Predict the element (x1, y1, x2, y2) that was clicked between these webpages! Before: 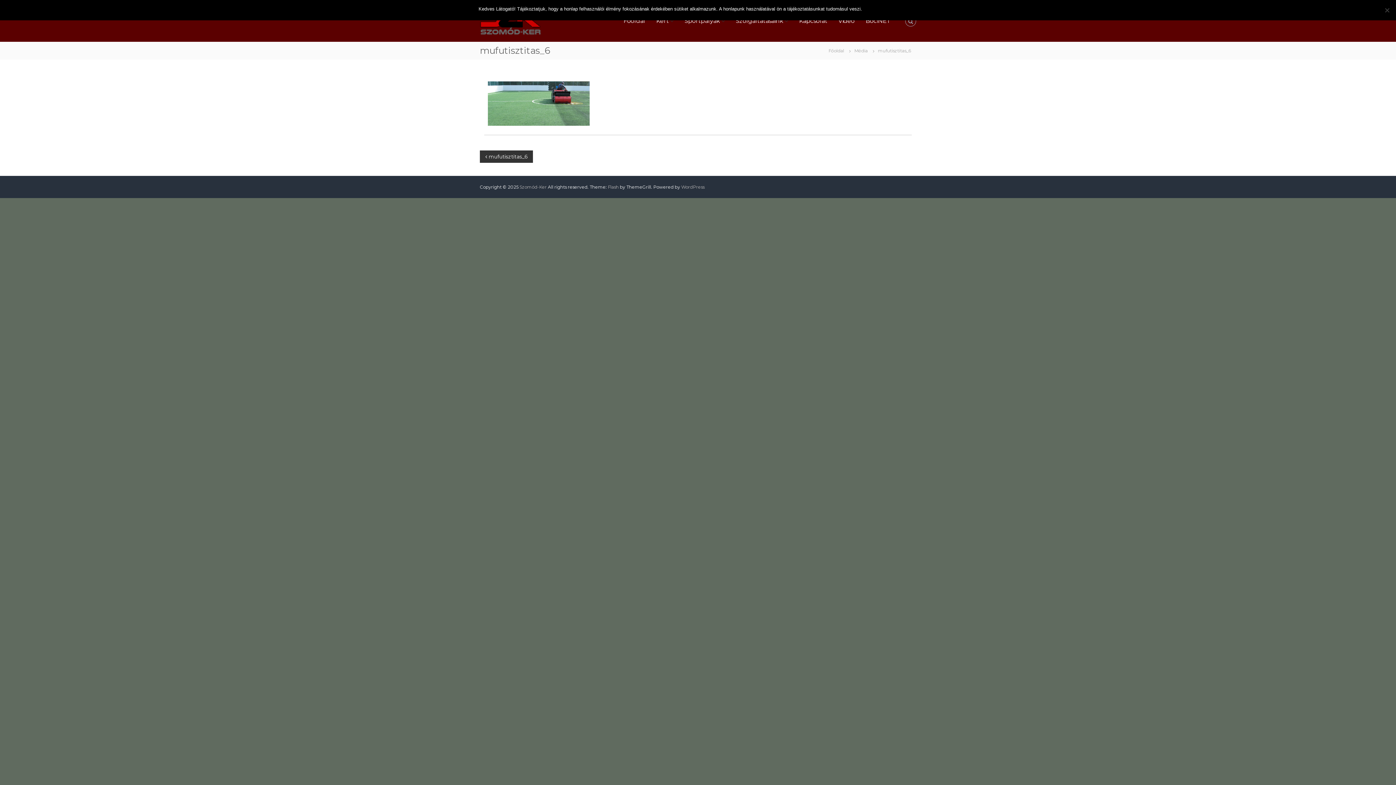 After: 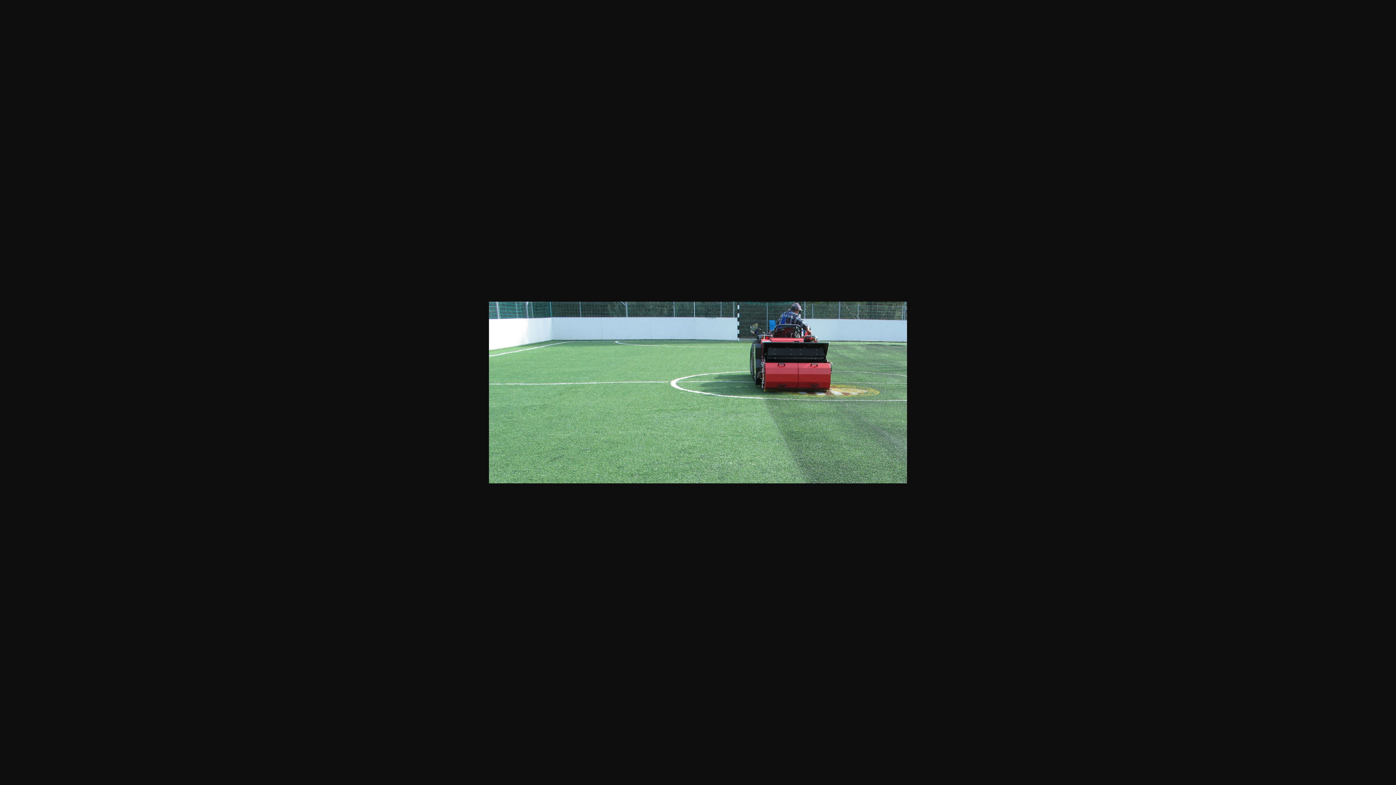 Action: bbox: (484, 99, 593, 106)